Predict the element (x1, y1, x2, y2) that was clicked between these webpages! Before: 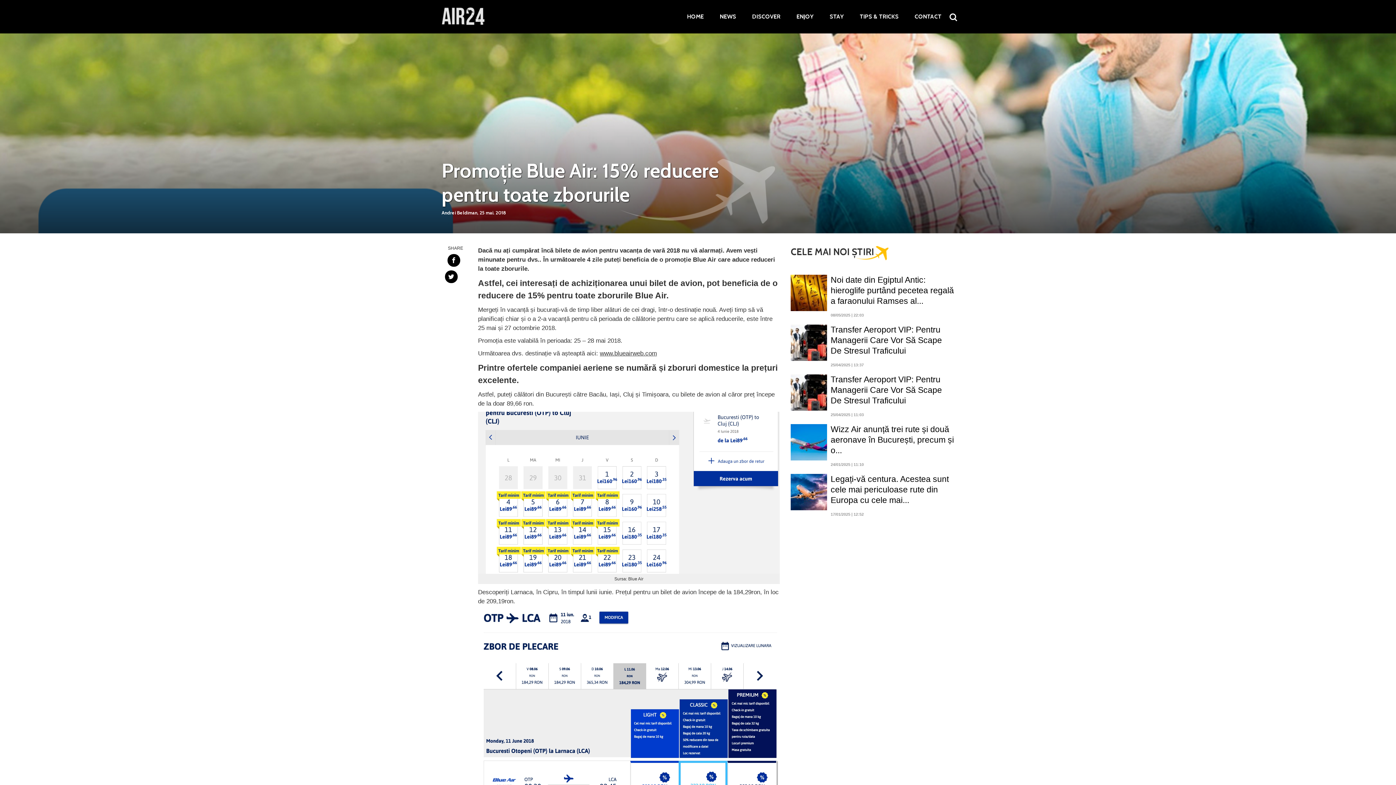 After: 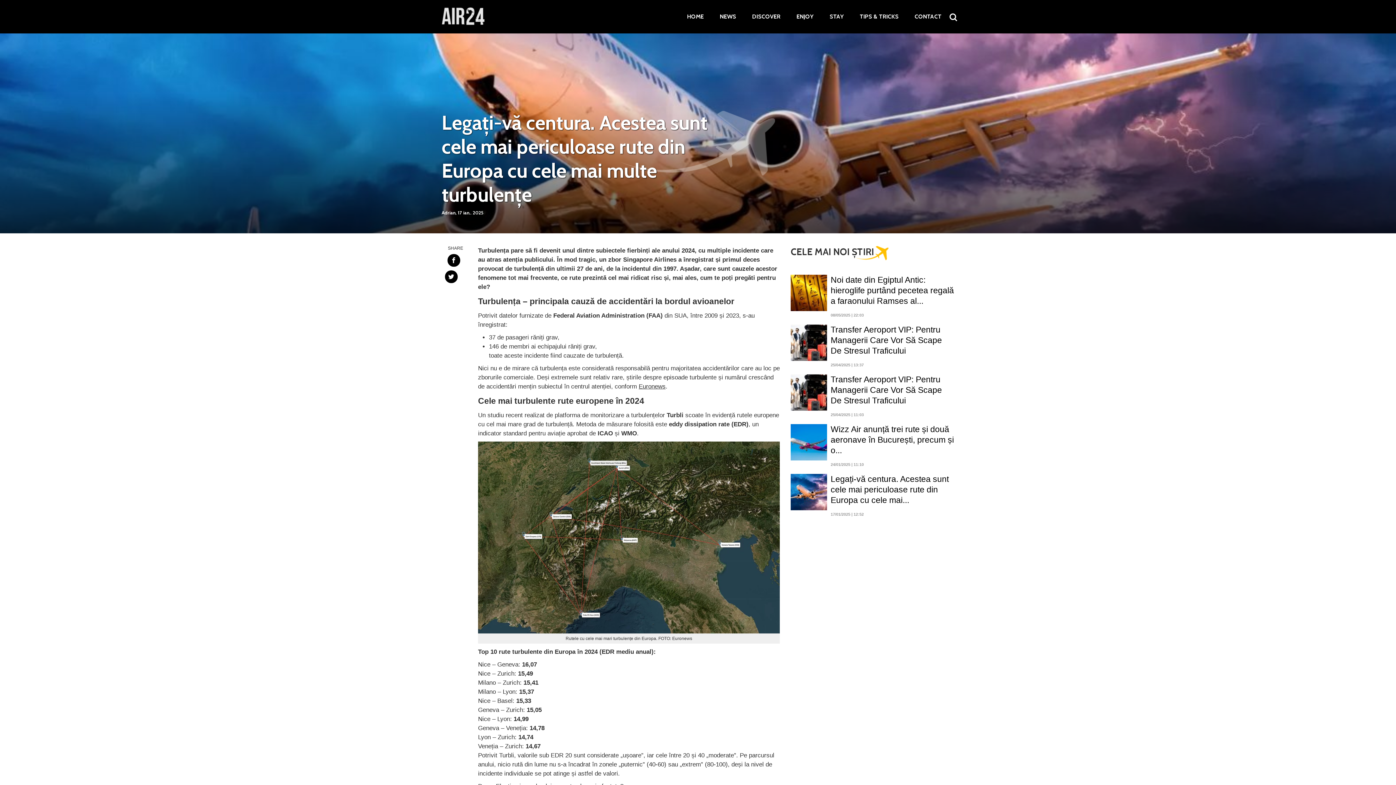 Action: bbox: (830, 474, 949, 505) label: Legați-vă centura. Acestea sunt cele mai periculoase rute din Europa cu cele mai...